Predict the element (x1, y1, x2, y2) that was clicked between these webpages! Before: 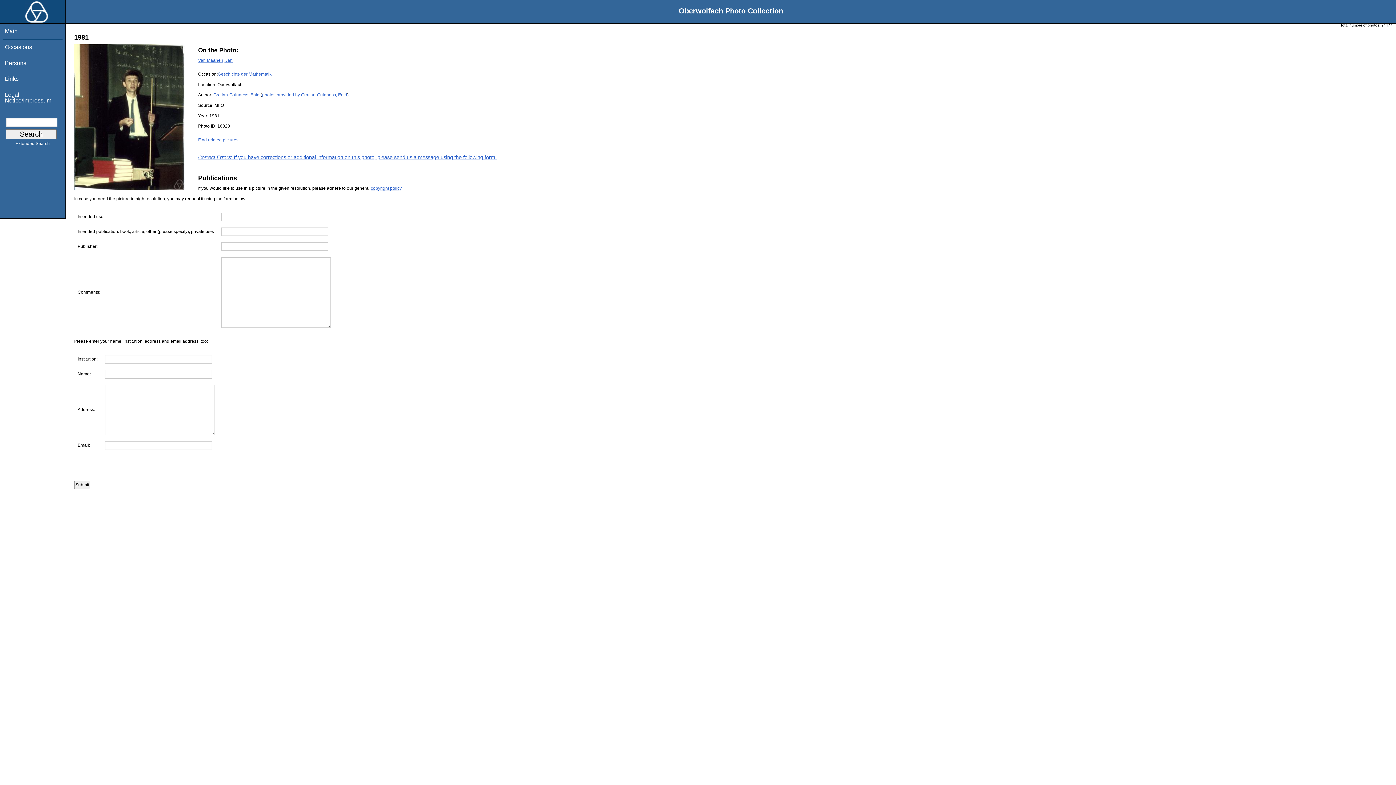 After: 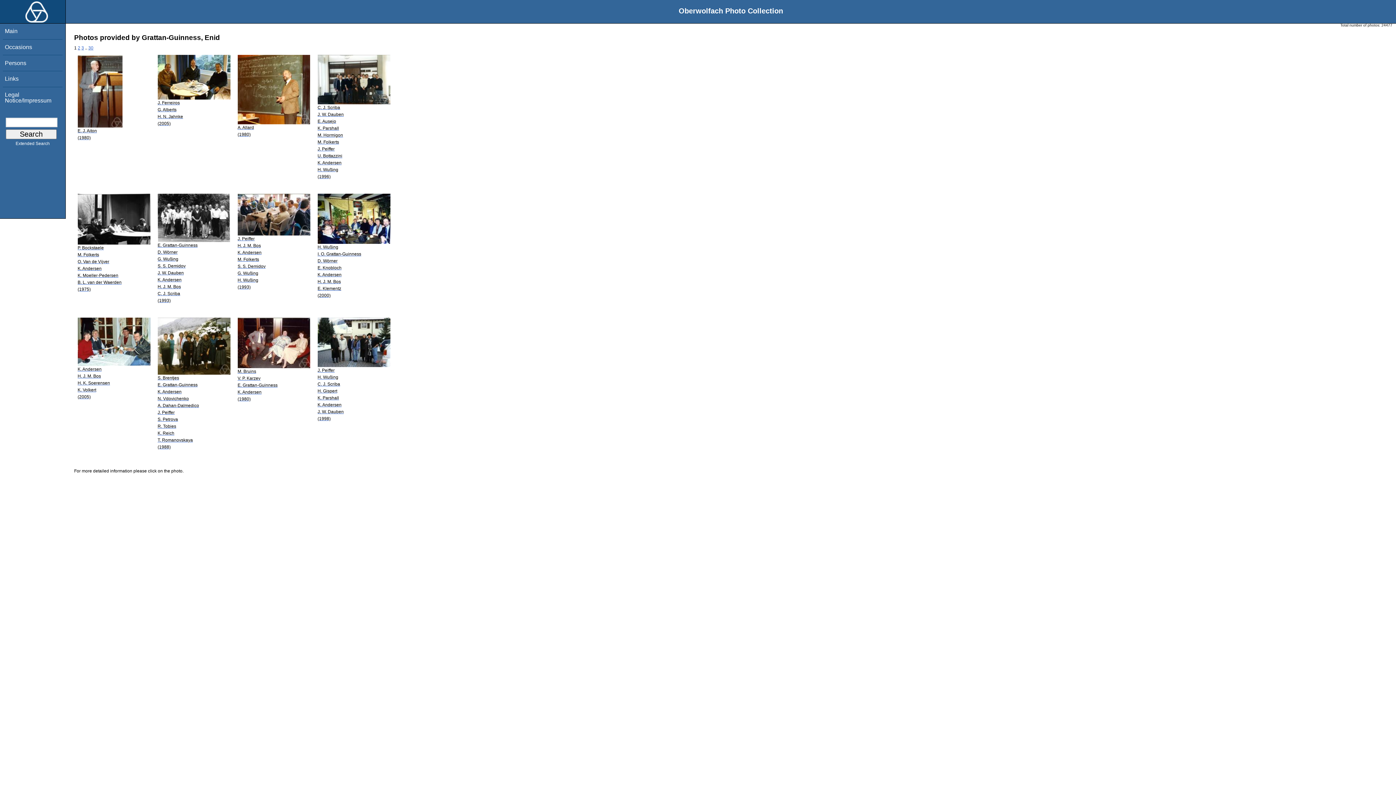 Action: bbox: (262, 92, 347, 97) label: photos provided by Grattan-Guinness, Enid